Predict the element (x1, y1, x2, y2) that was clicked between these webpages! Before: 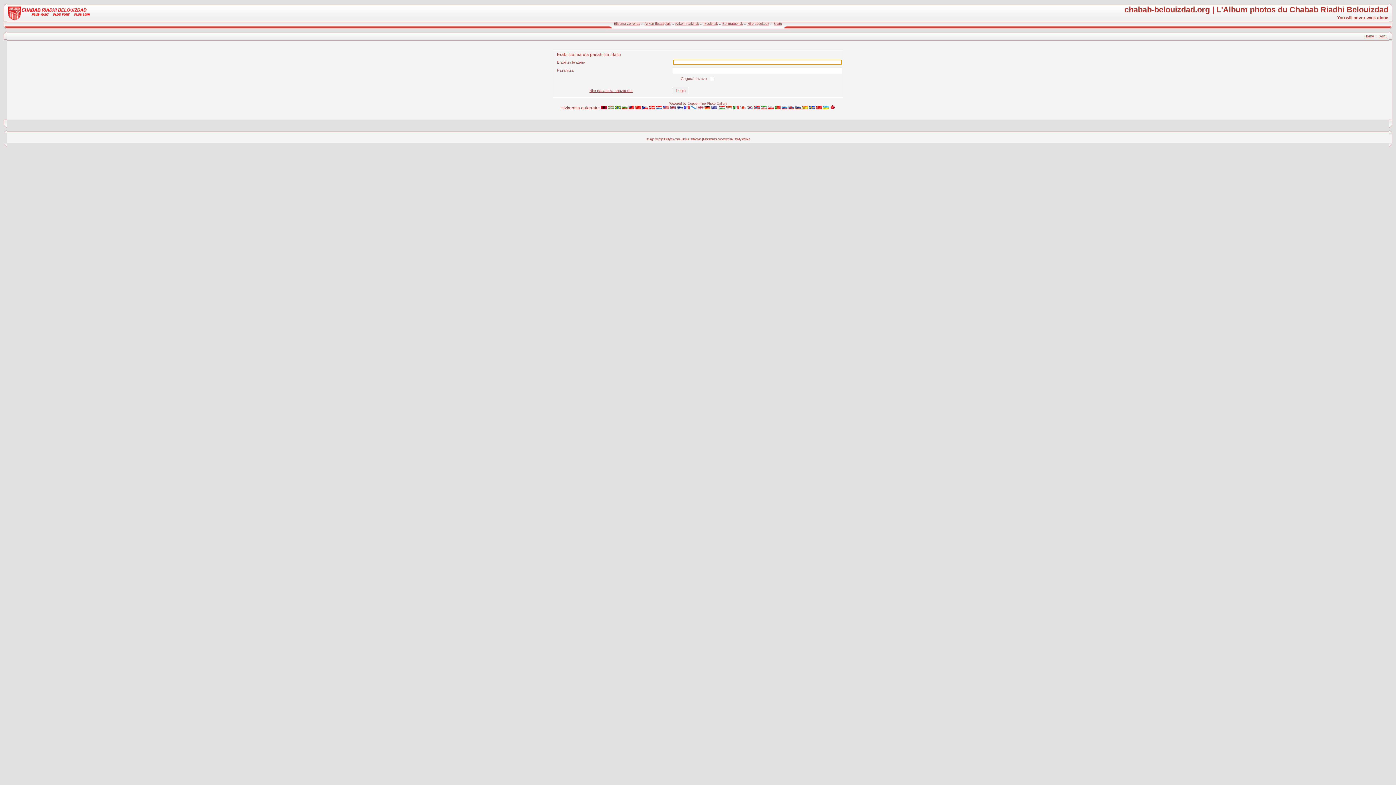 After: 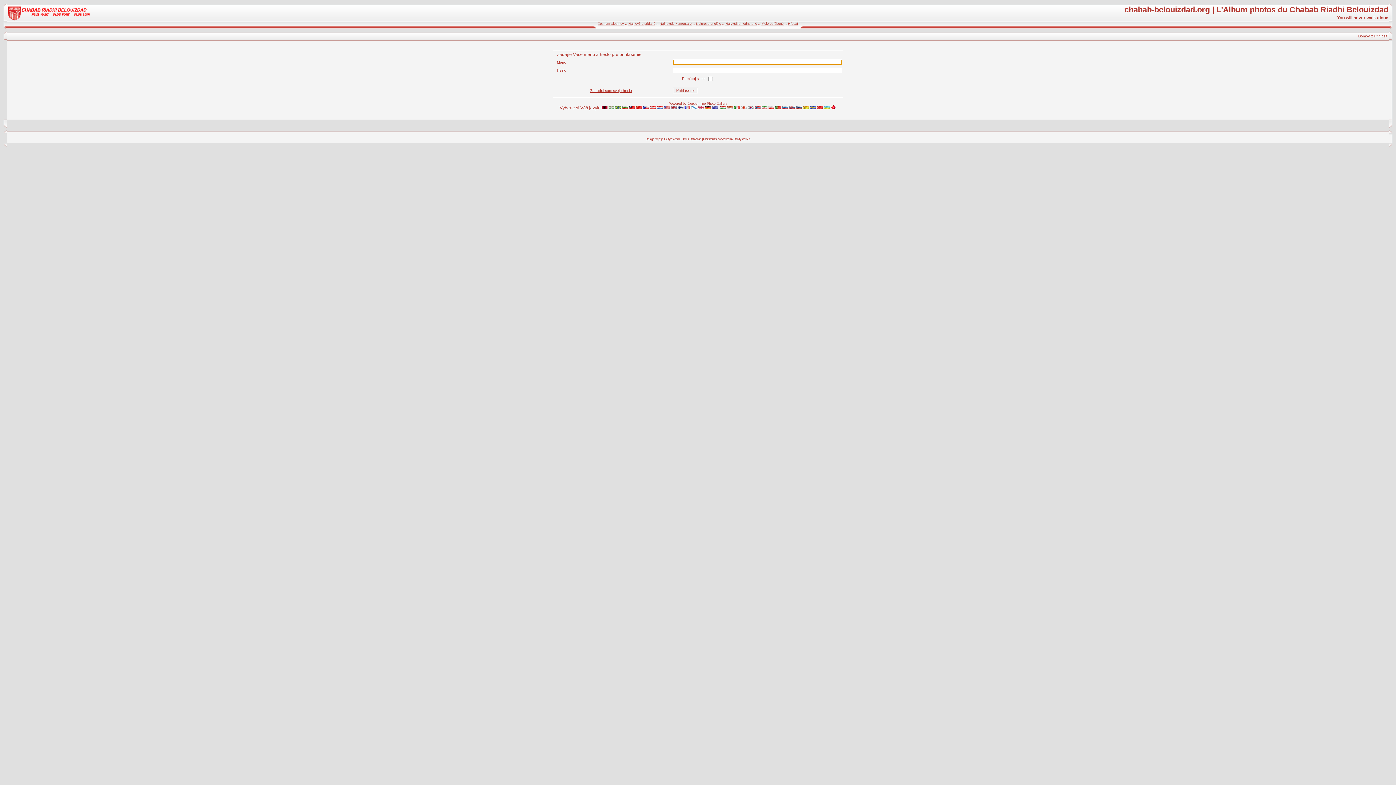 Action: bbox: (788, 105, 794, 110)